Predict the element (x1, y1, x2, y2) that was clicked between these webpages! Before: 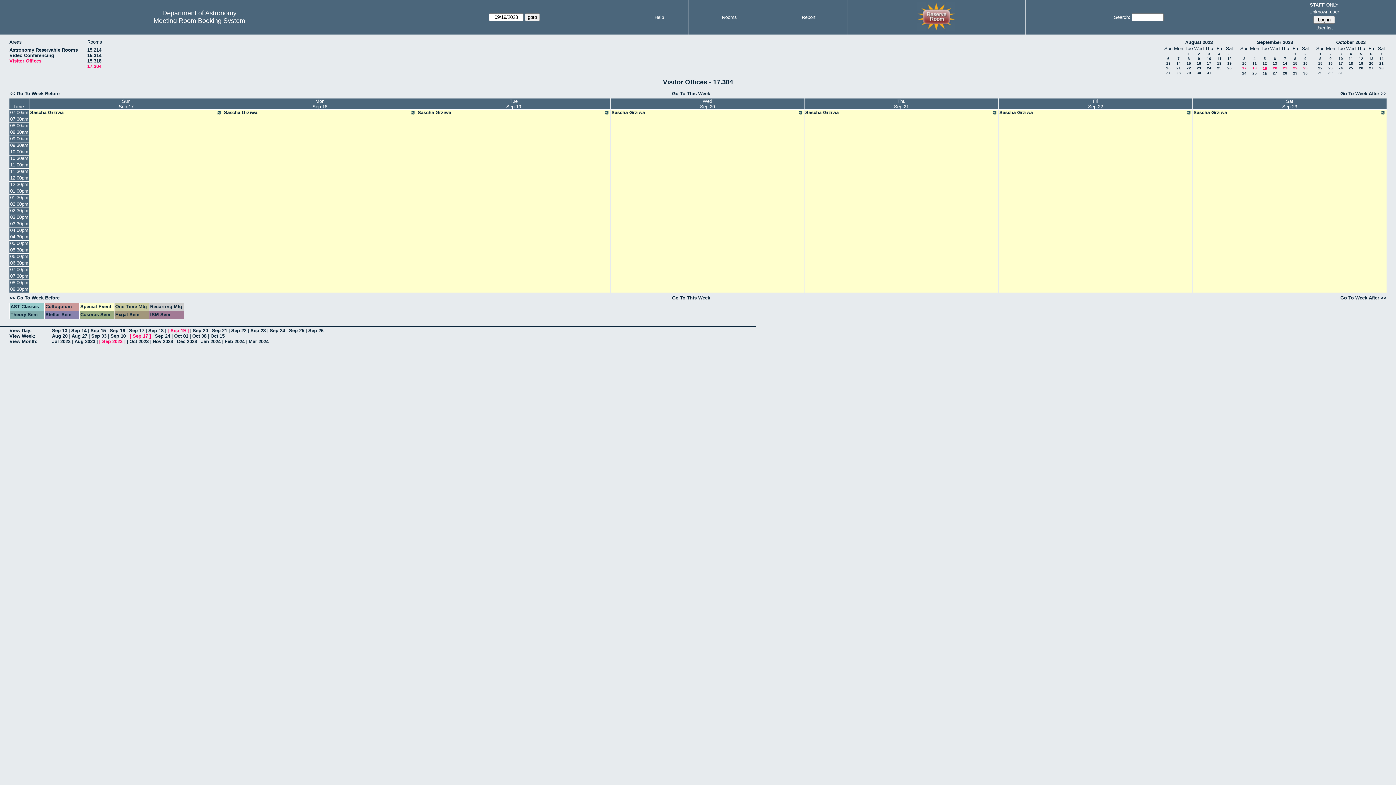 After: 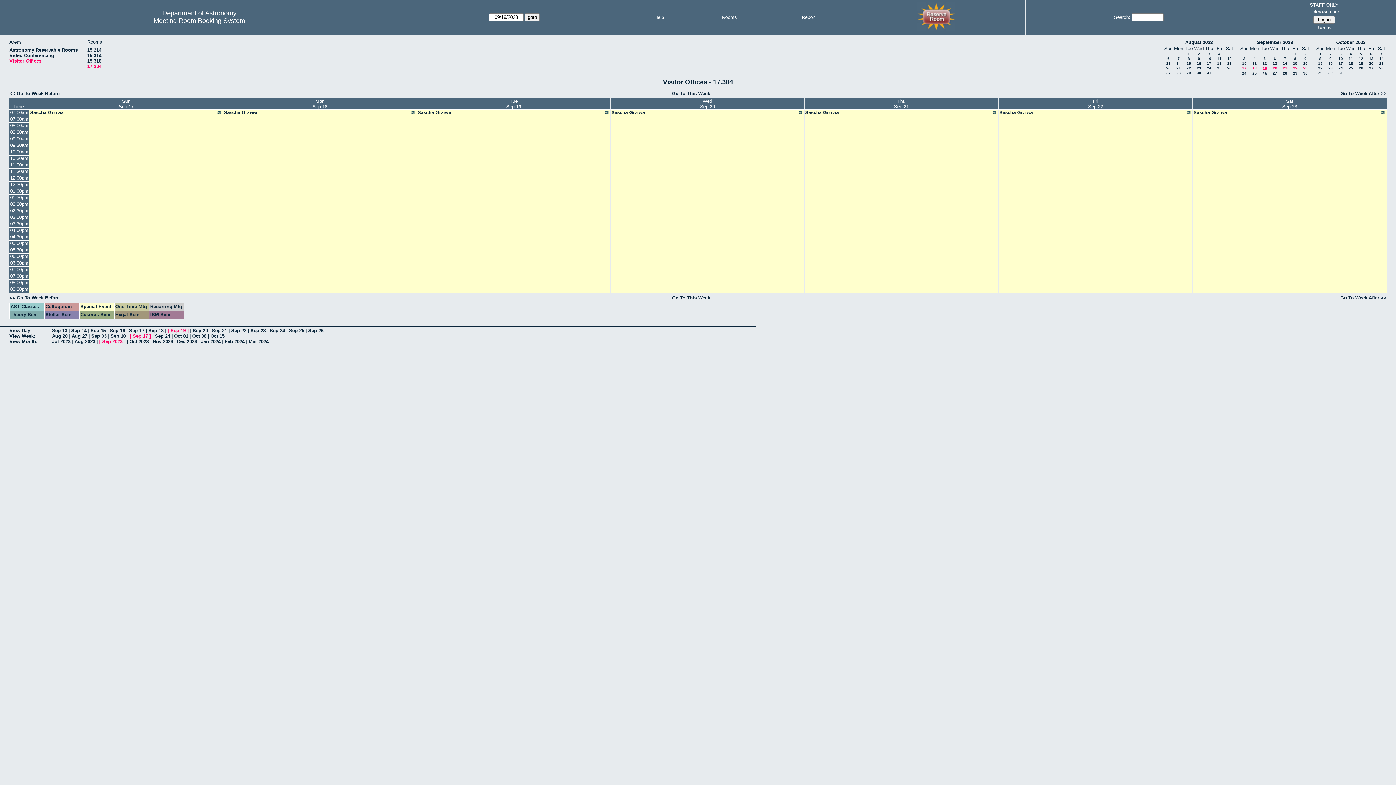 Action: label: 07:00am bbox: (9, 109, 29, 116)